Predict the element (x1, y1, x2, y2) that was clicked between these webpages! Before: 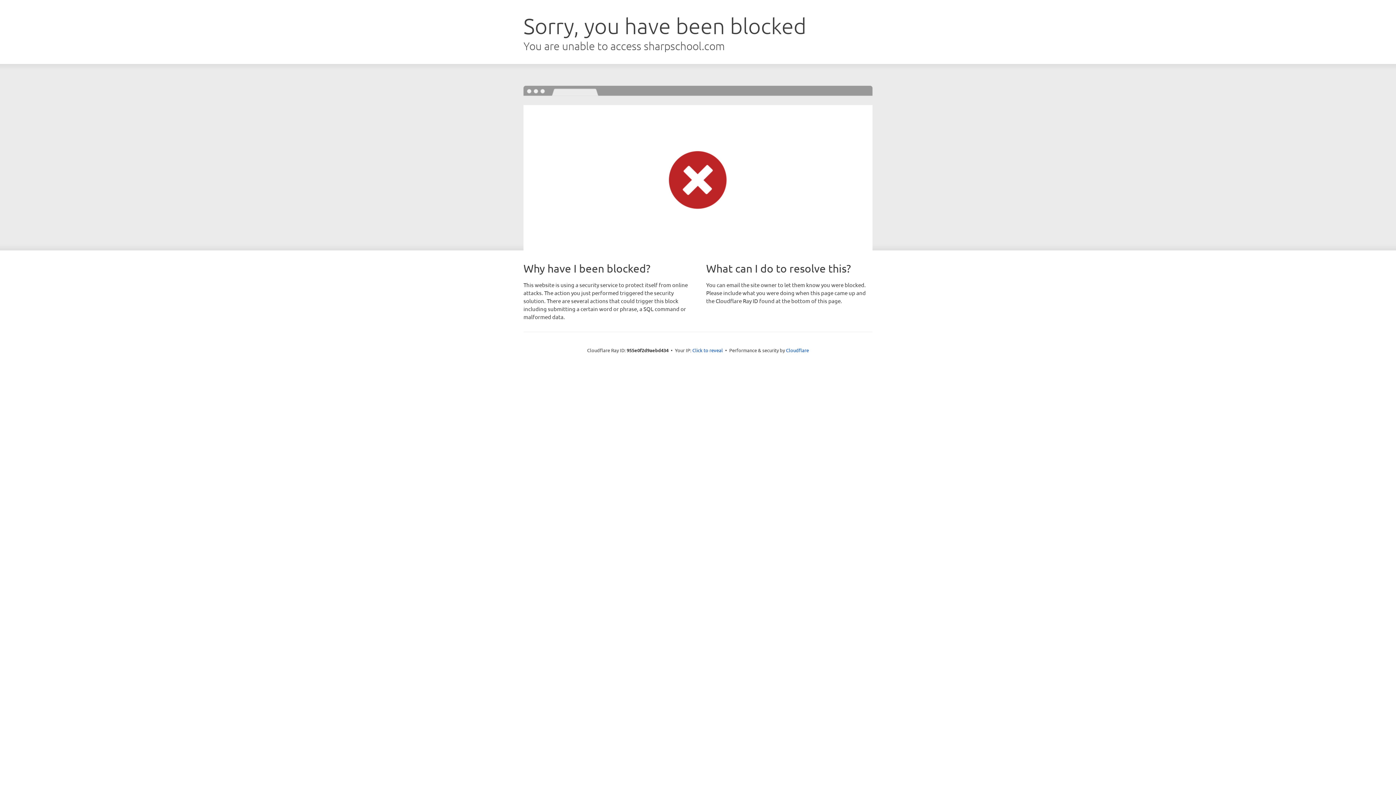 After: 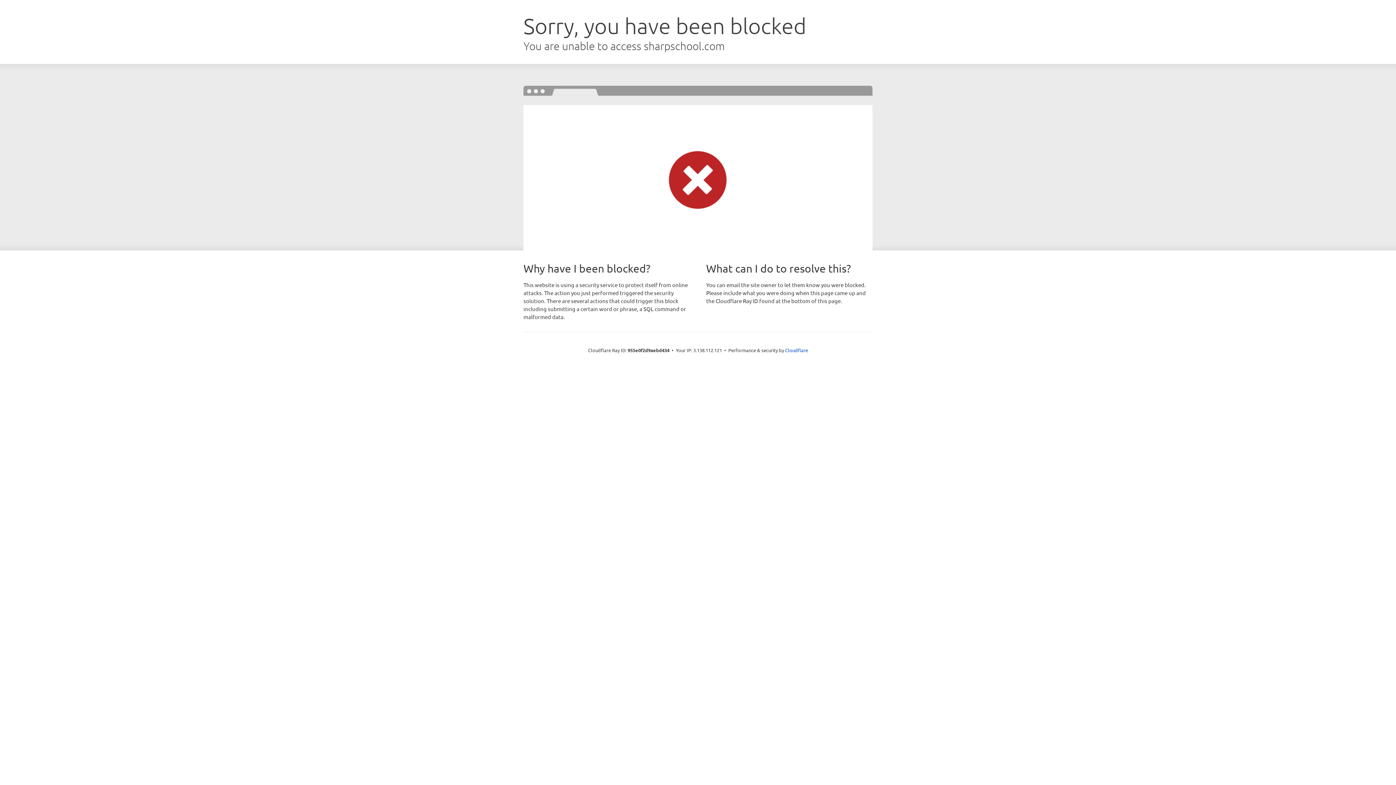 Action: bbox: (692, 346, 723, 353) label: Click to reveal